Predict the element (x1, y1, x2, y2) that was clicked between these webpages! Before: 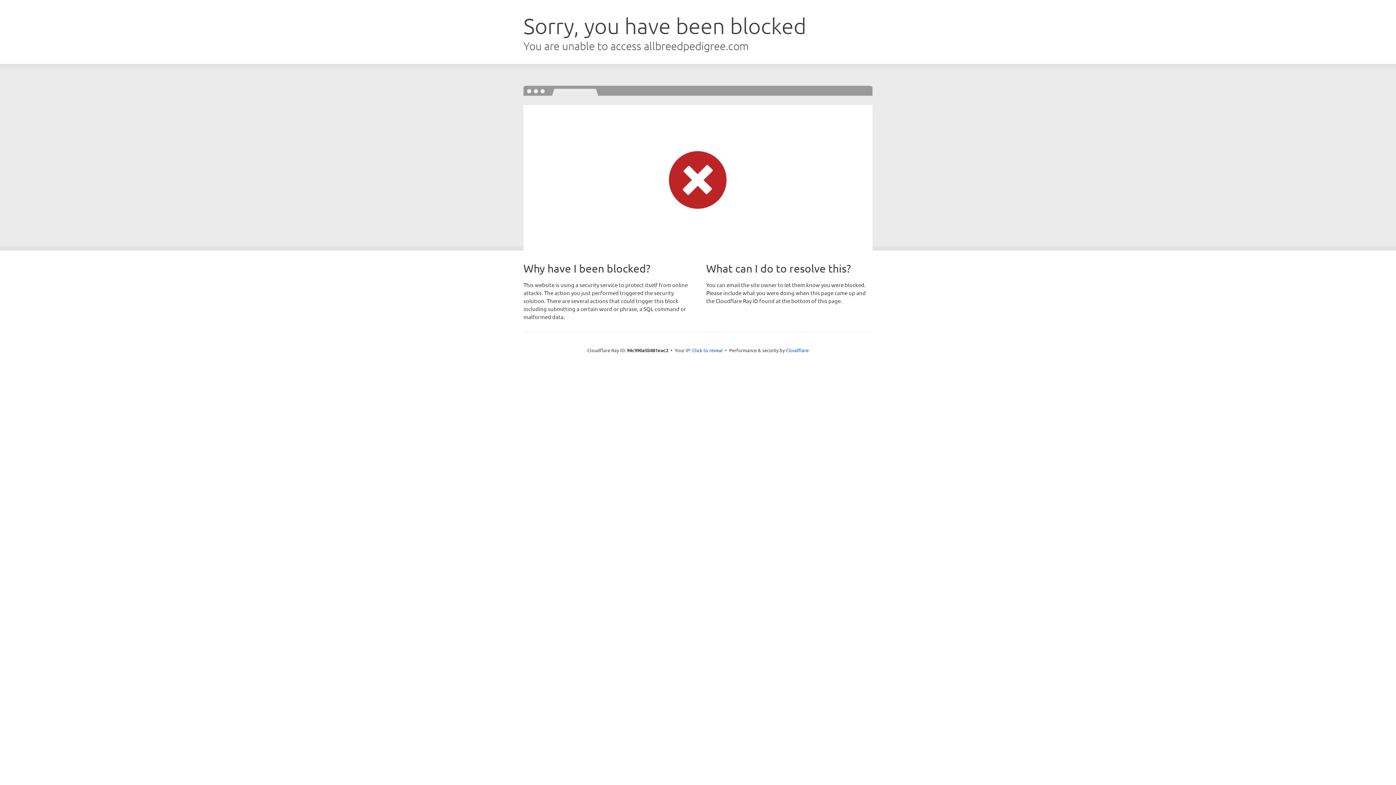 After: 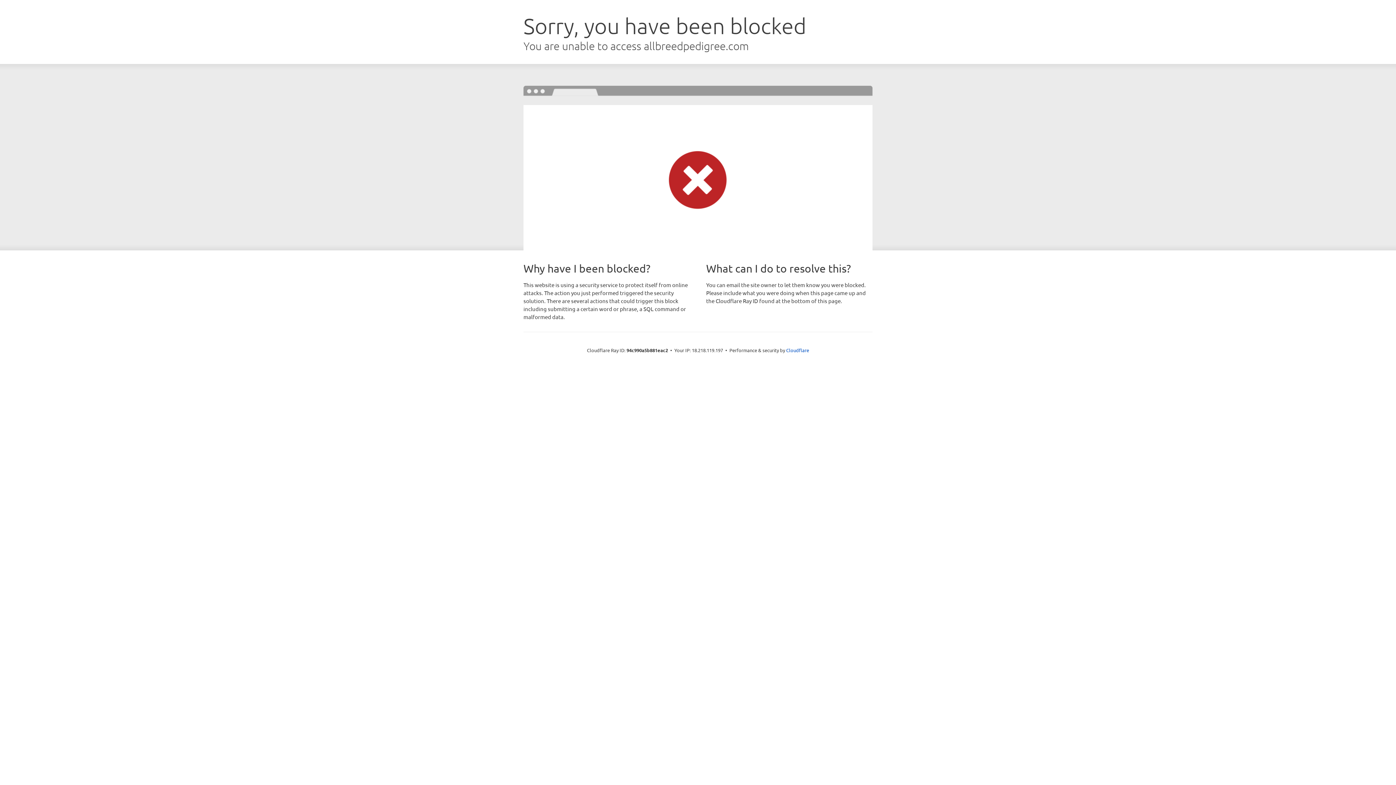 Action: label: Click to reveal bbox: (692, 346, 722, 353)